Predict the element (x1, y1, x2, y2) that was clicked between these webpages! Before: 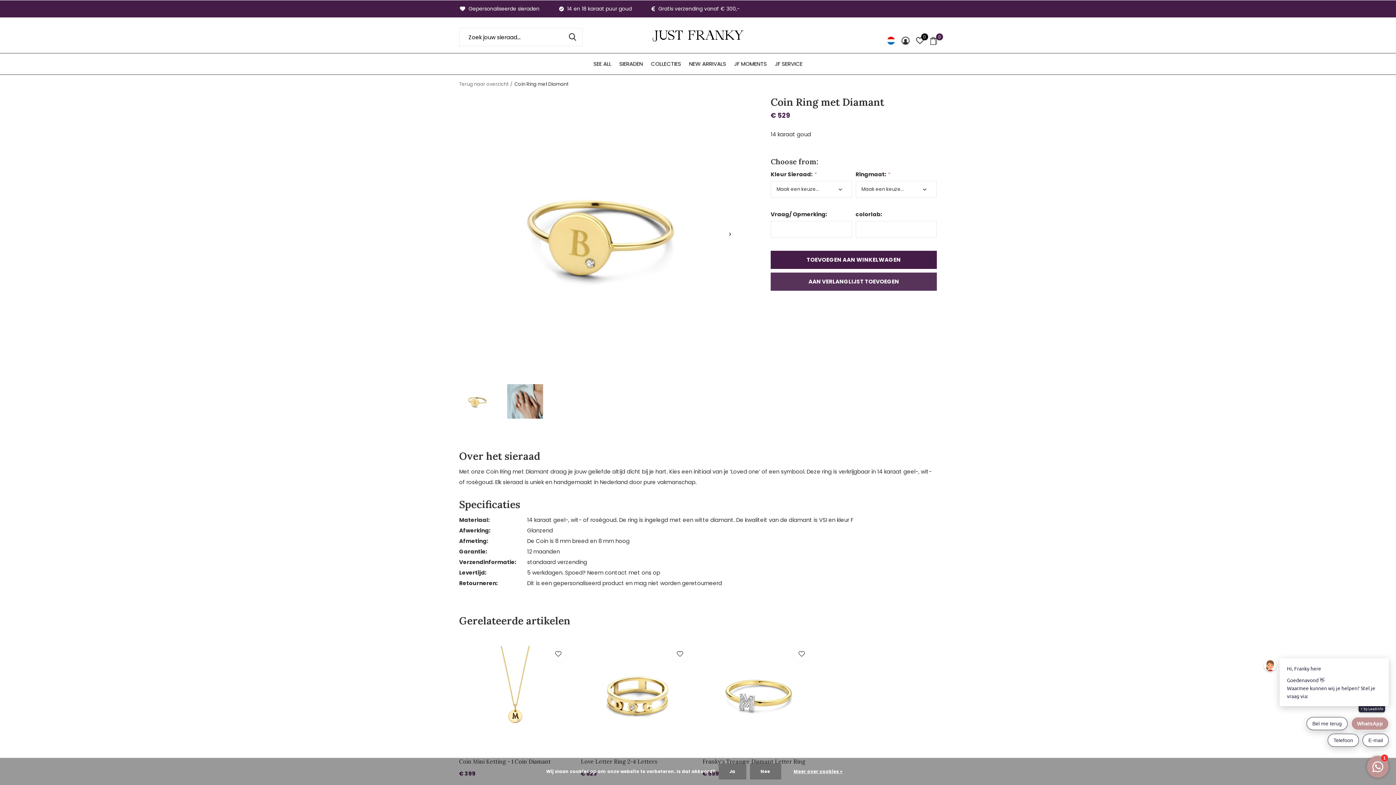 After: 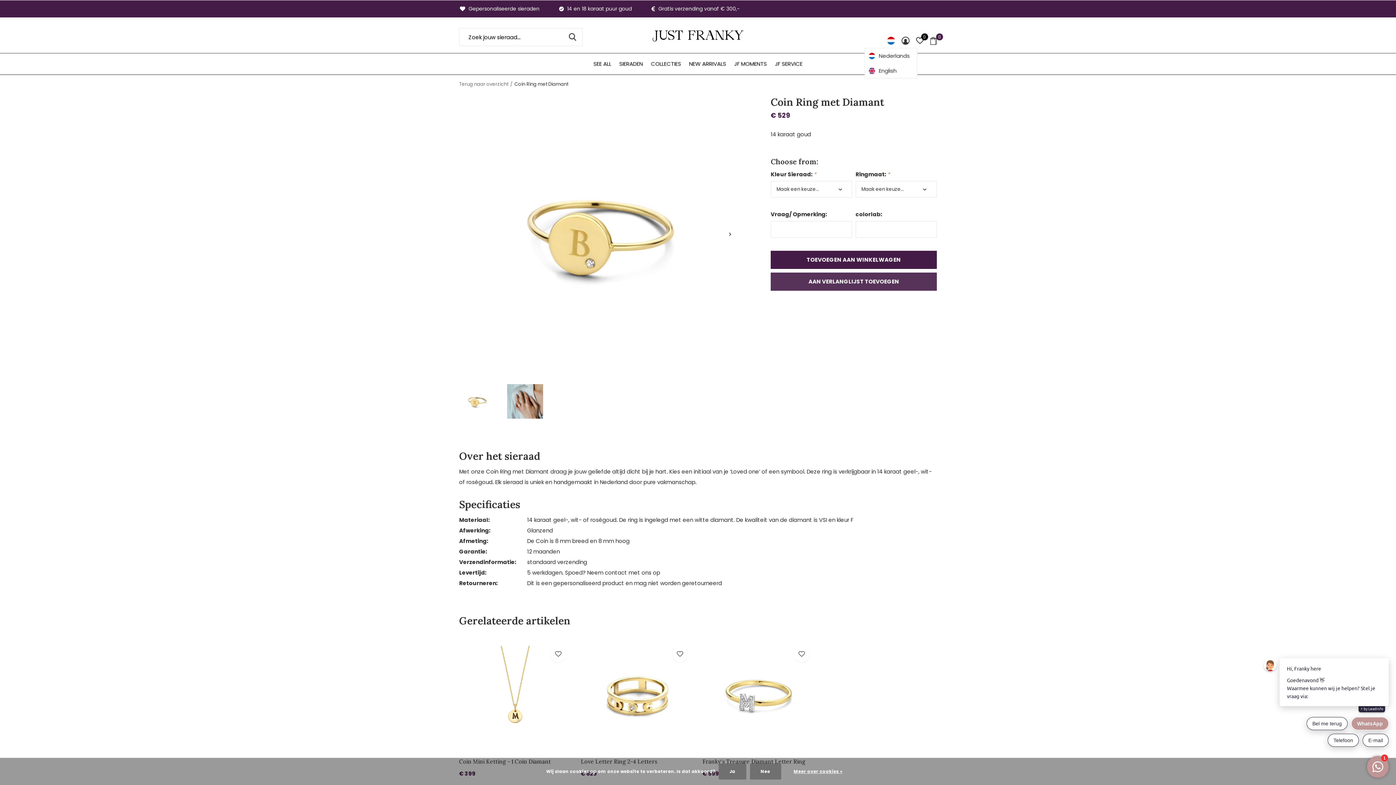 Action: bbox: (887, 36, 895, 44)